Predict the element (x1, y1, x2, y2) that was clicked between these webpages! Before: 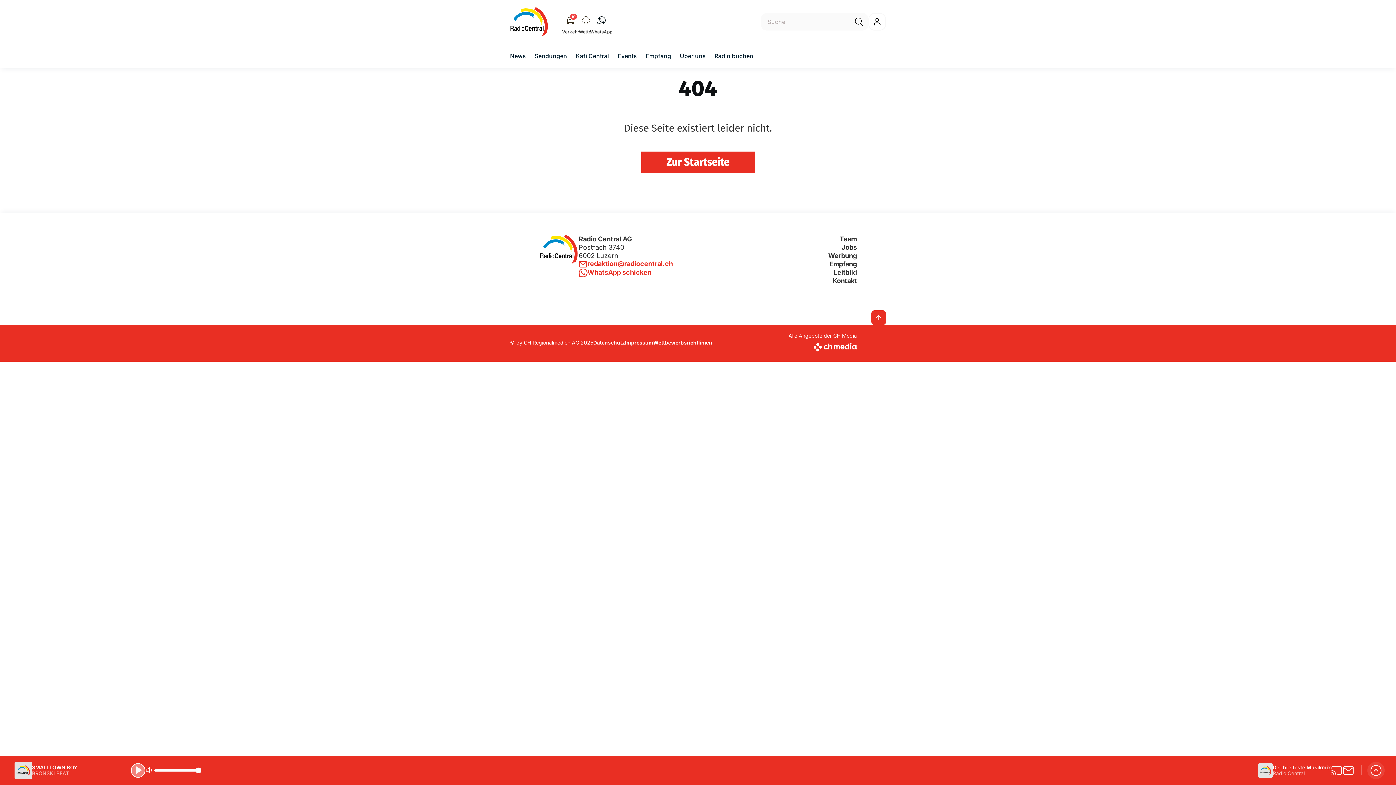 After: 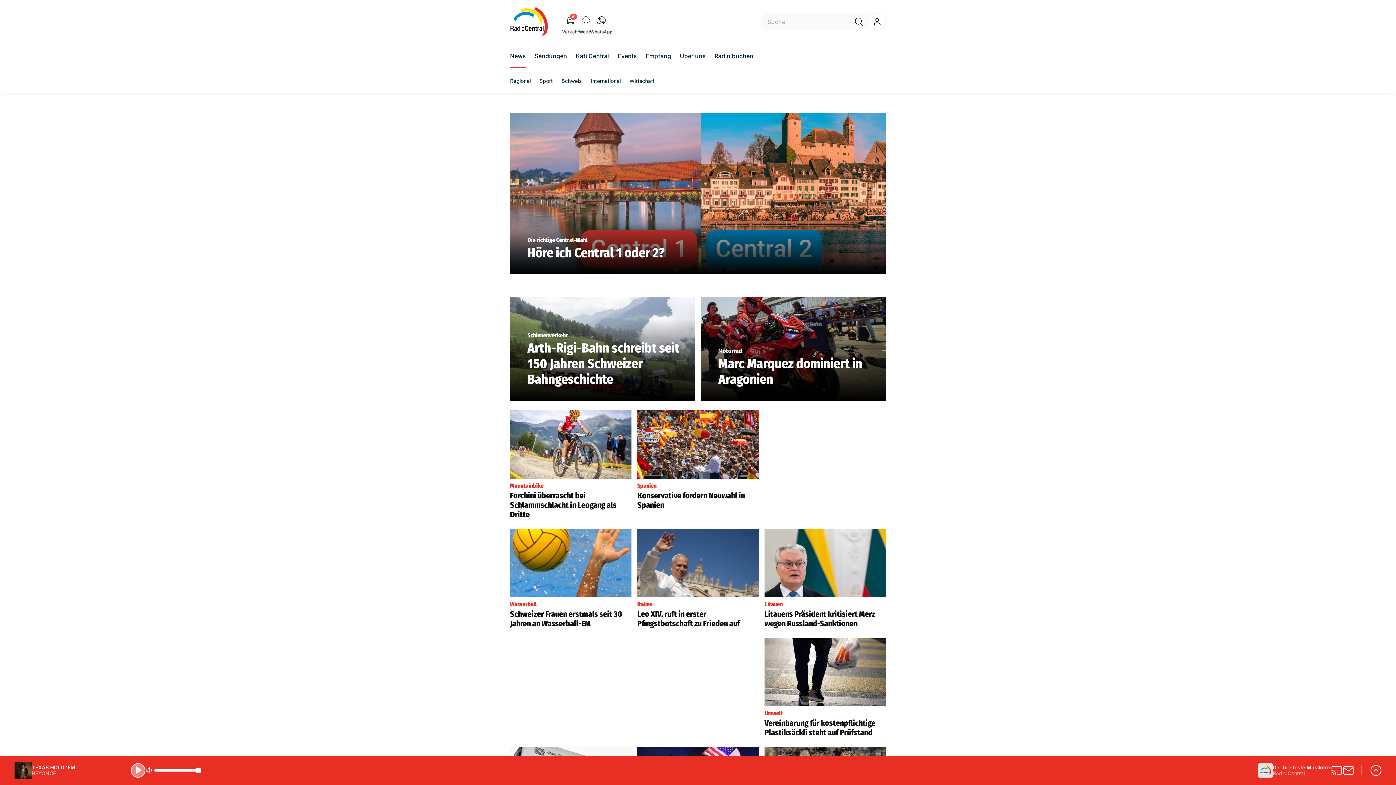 Action: label: News bbox: (510, 51, 526, 60)